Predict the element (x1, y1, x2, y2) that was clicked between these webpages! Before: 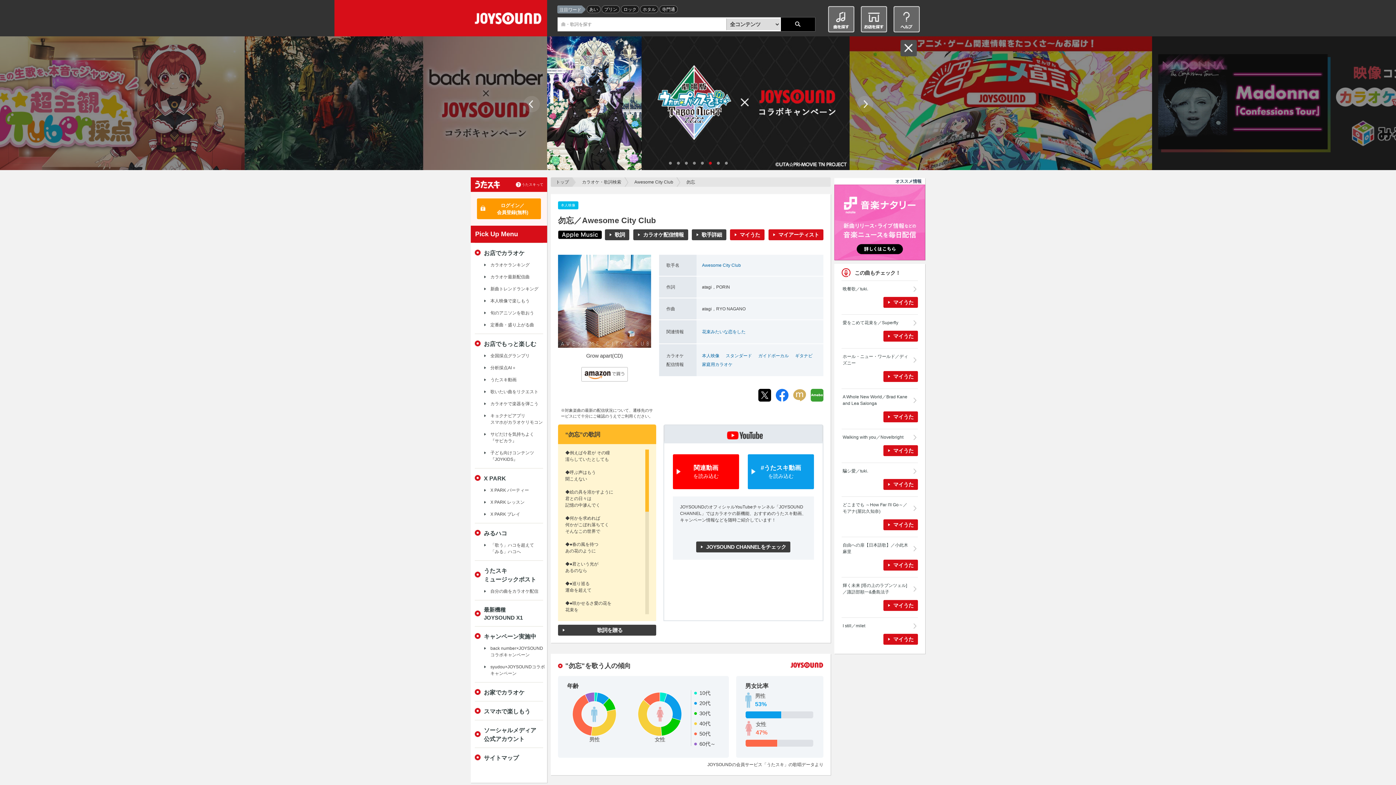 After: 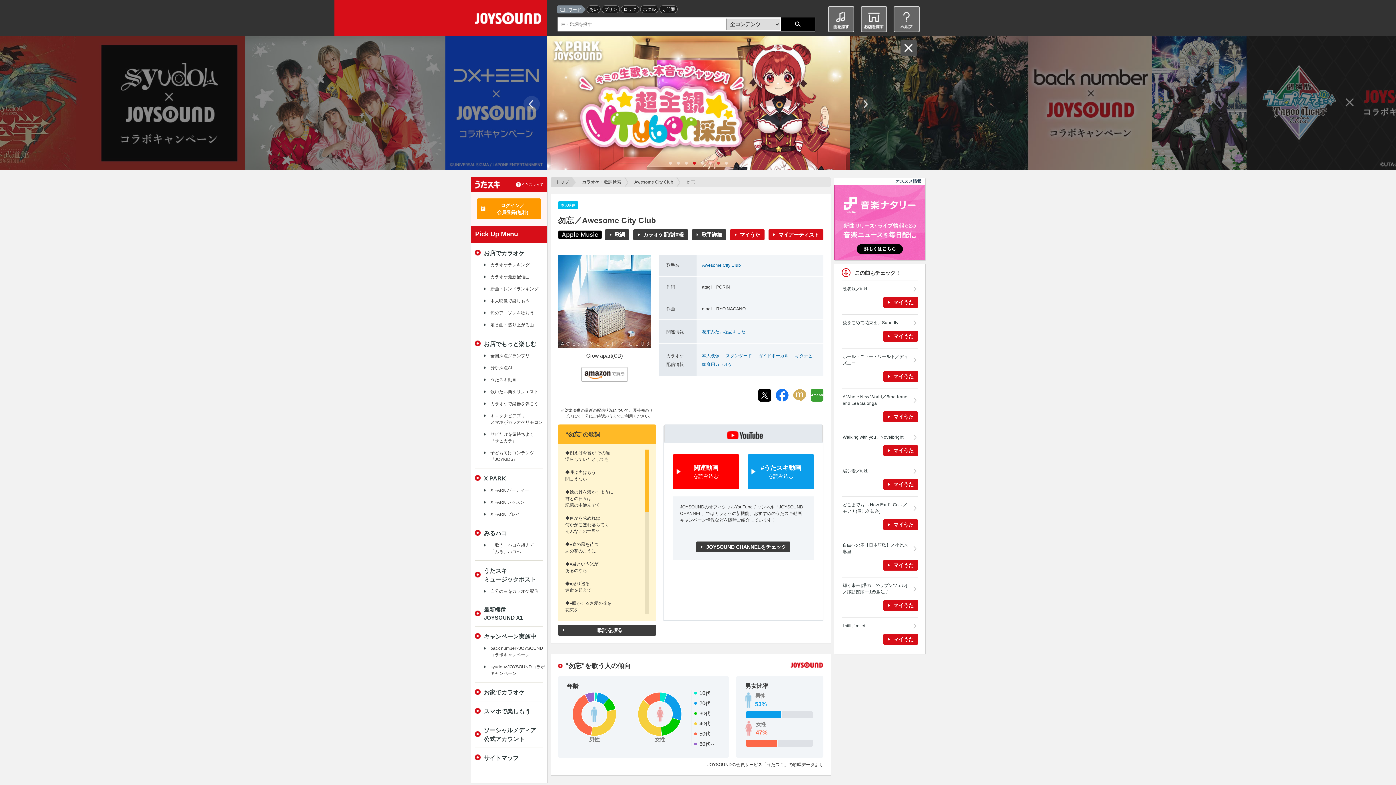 Action: bbox: (717, 161, 720, 164) label: 7